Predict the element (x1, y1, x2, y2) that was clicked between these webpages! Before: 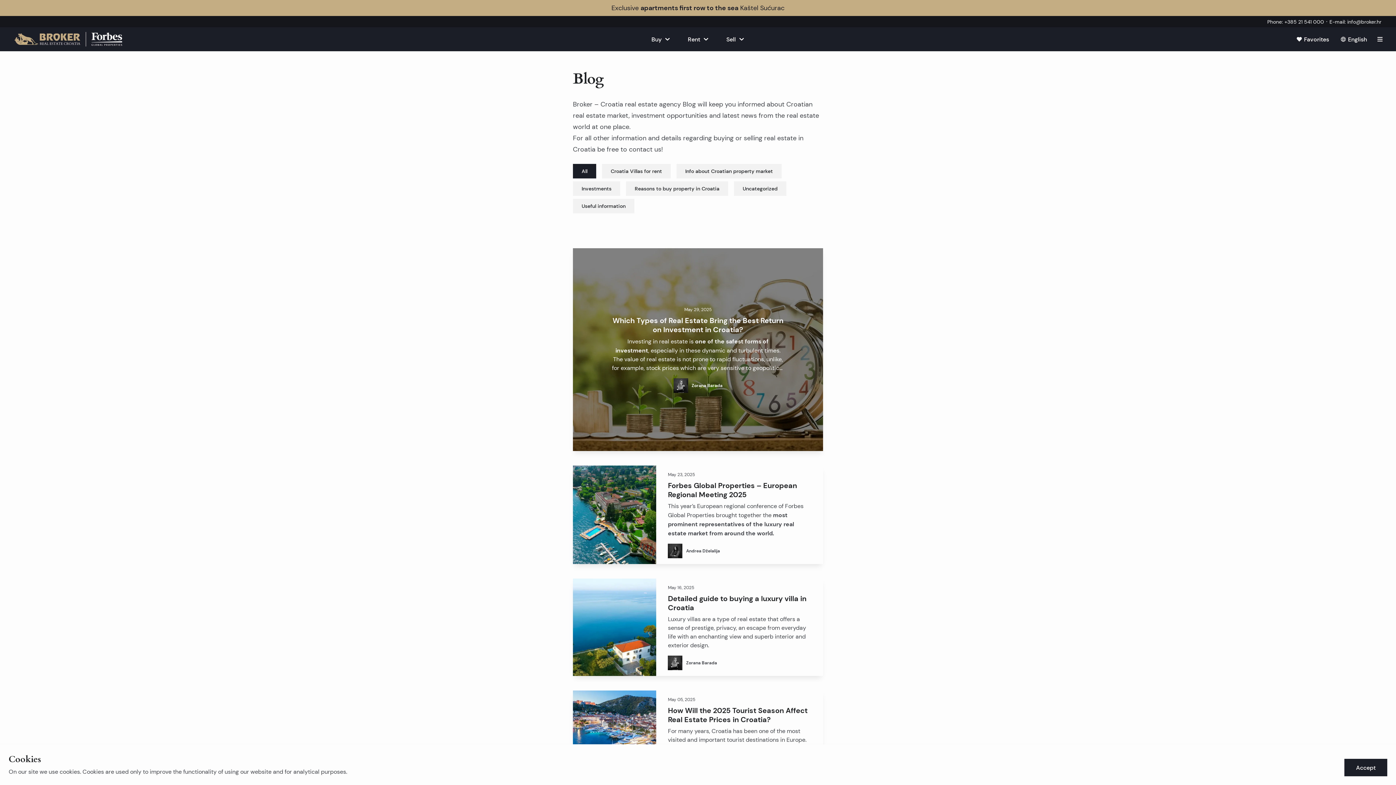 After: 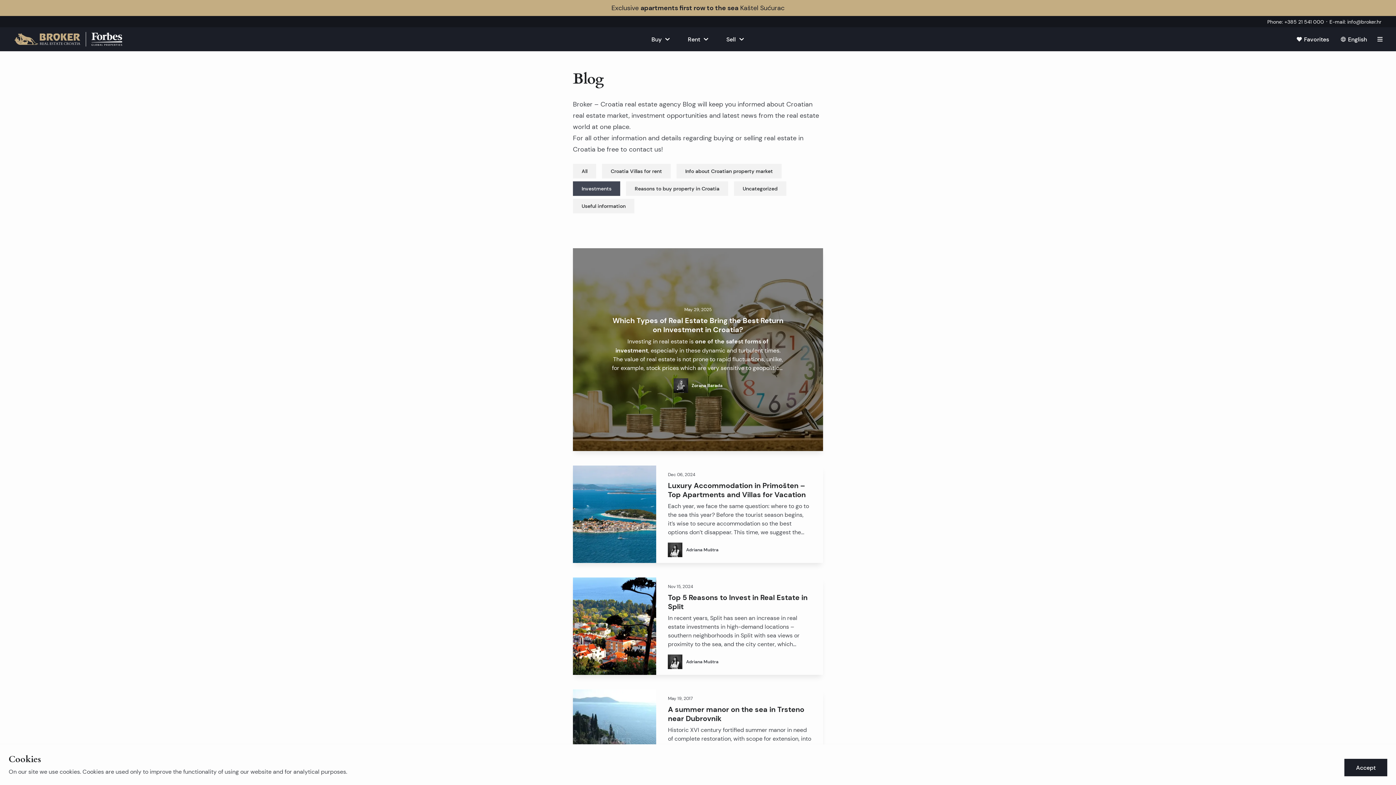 Action: label: Investments bbox: (573, 181, 620, 196)